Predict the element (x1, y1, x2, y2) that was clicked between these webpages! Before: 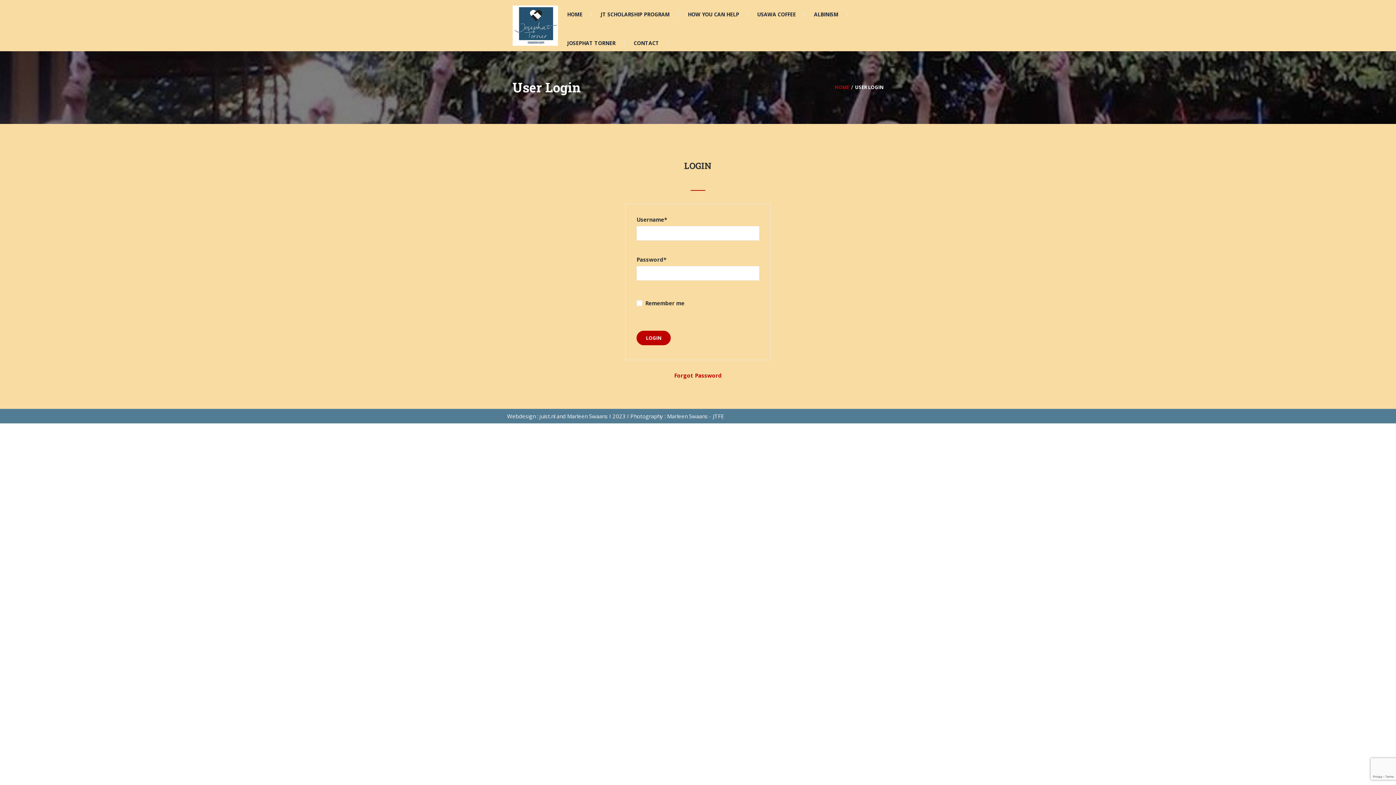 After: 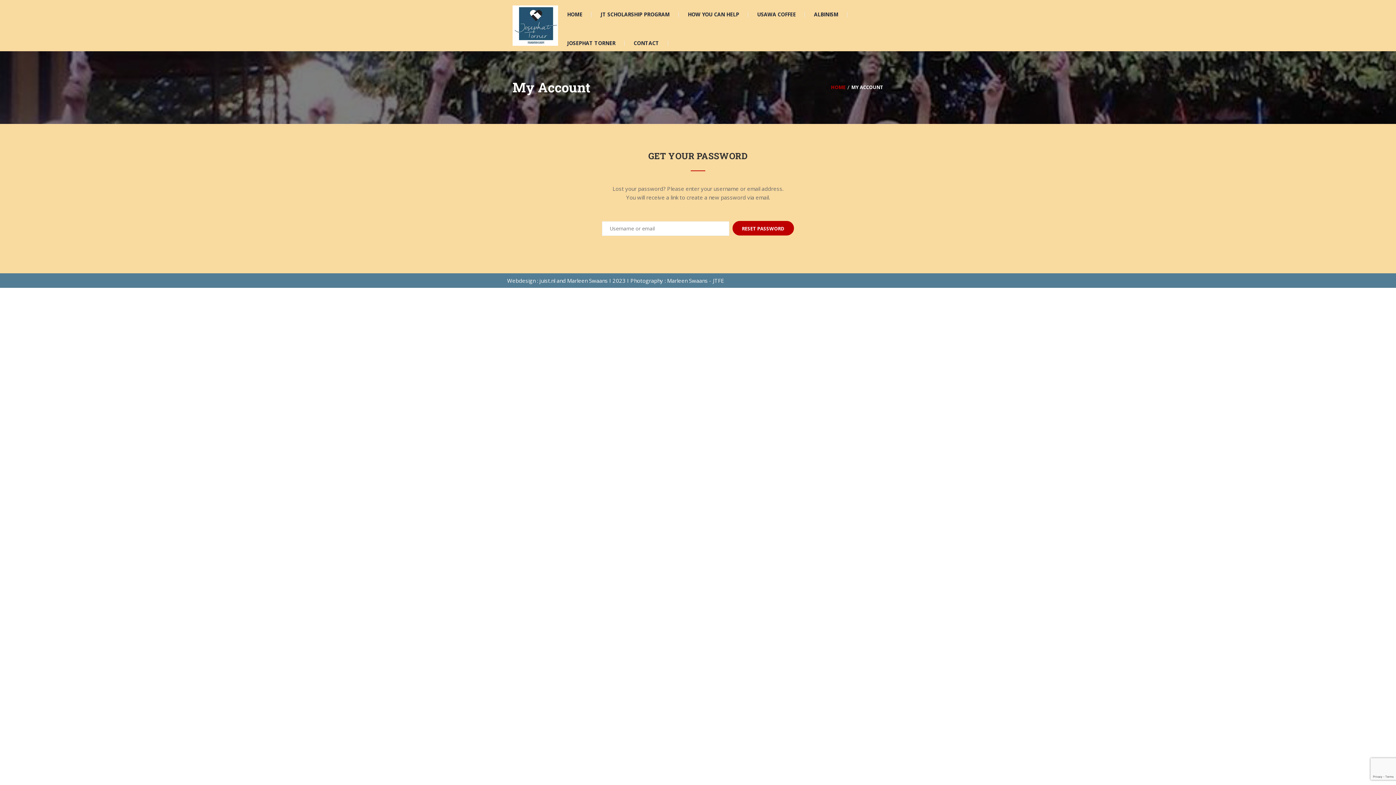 Action: bbox: (674, 372, 722, 379) label: Forgot Password